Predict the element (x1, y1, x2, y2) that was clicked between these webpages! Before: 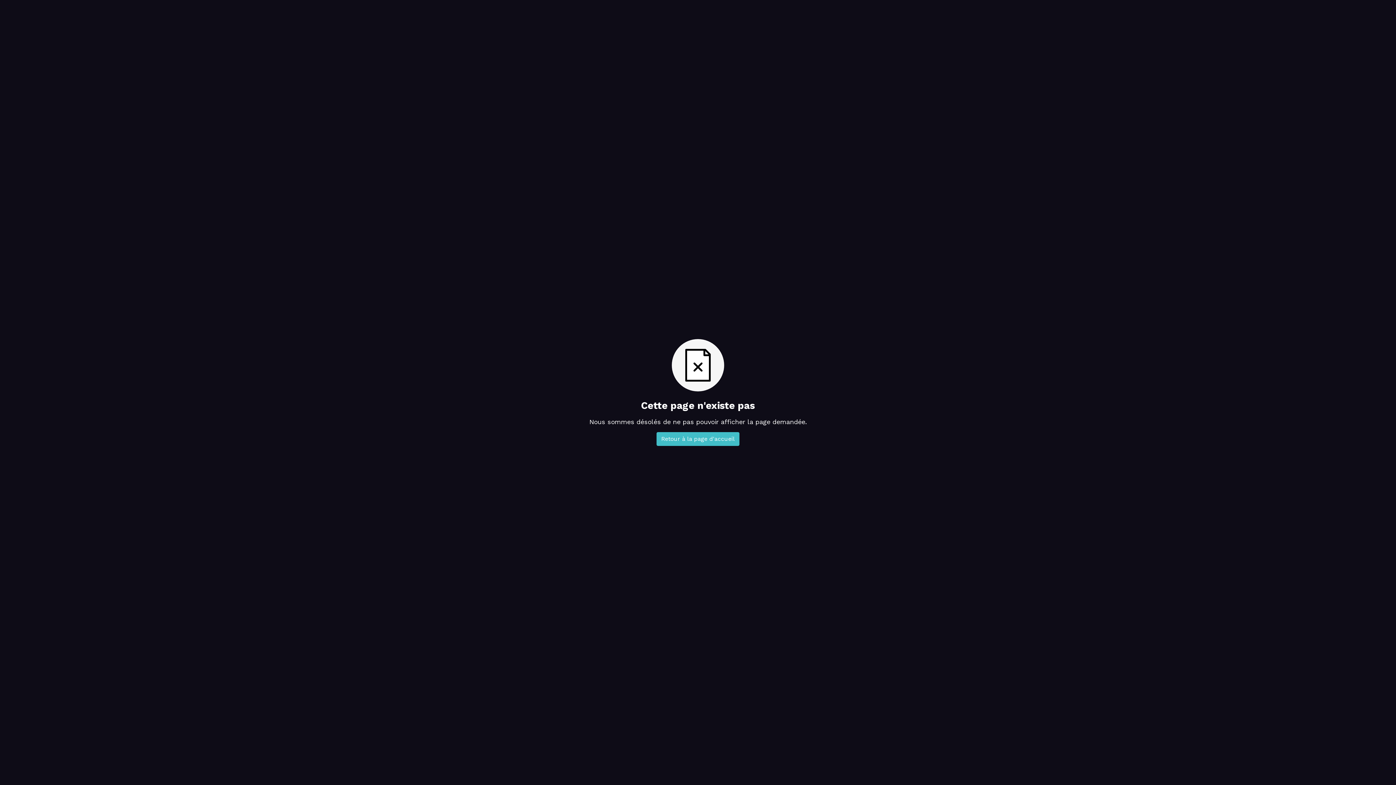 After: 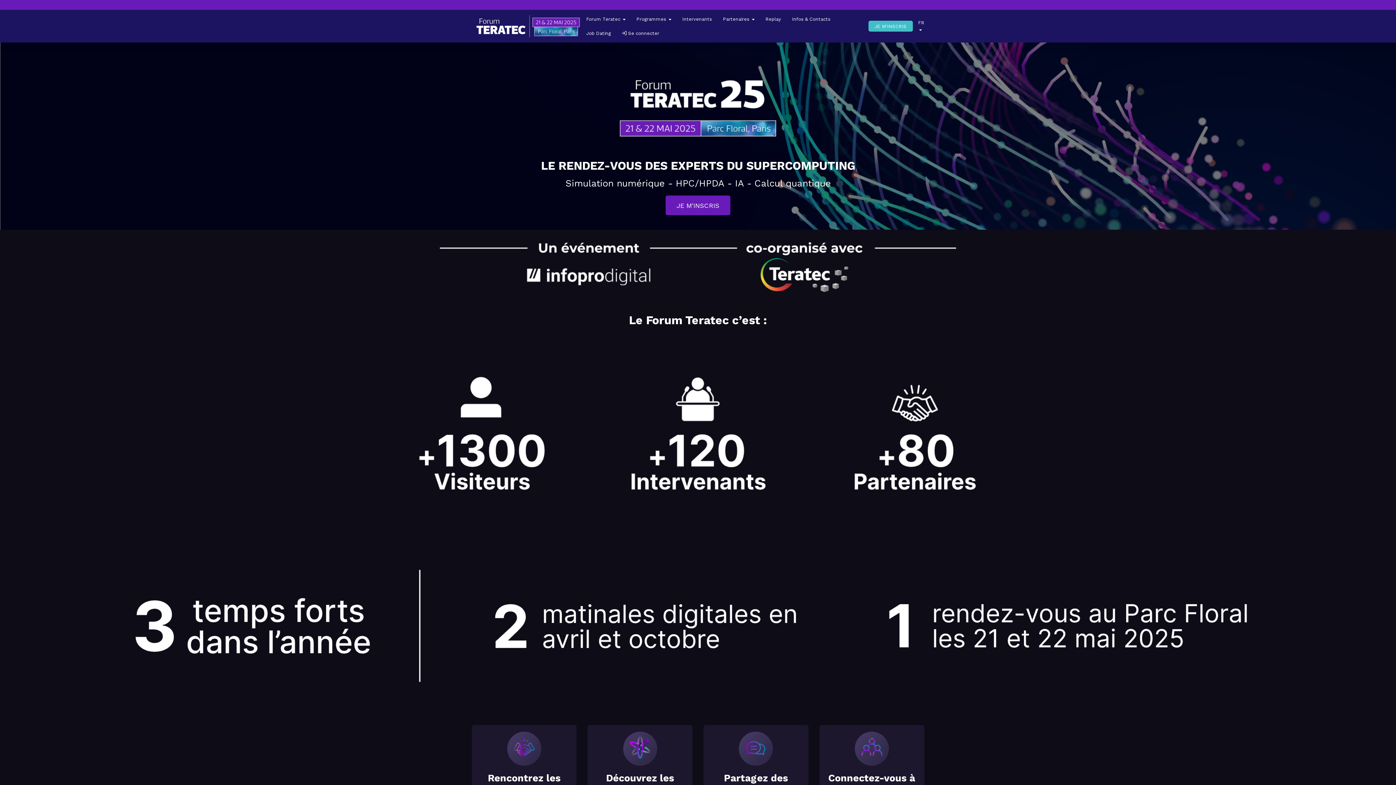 Action: label: Retour à la page d'accueil bbox: (656, 432, 739, 446)